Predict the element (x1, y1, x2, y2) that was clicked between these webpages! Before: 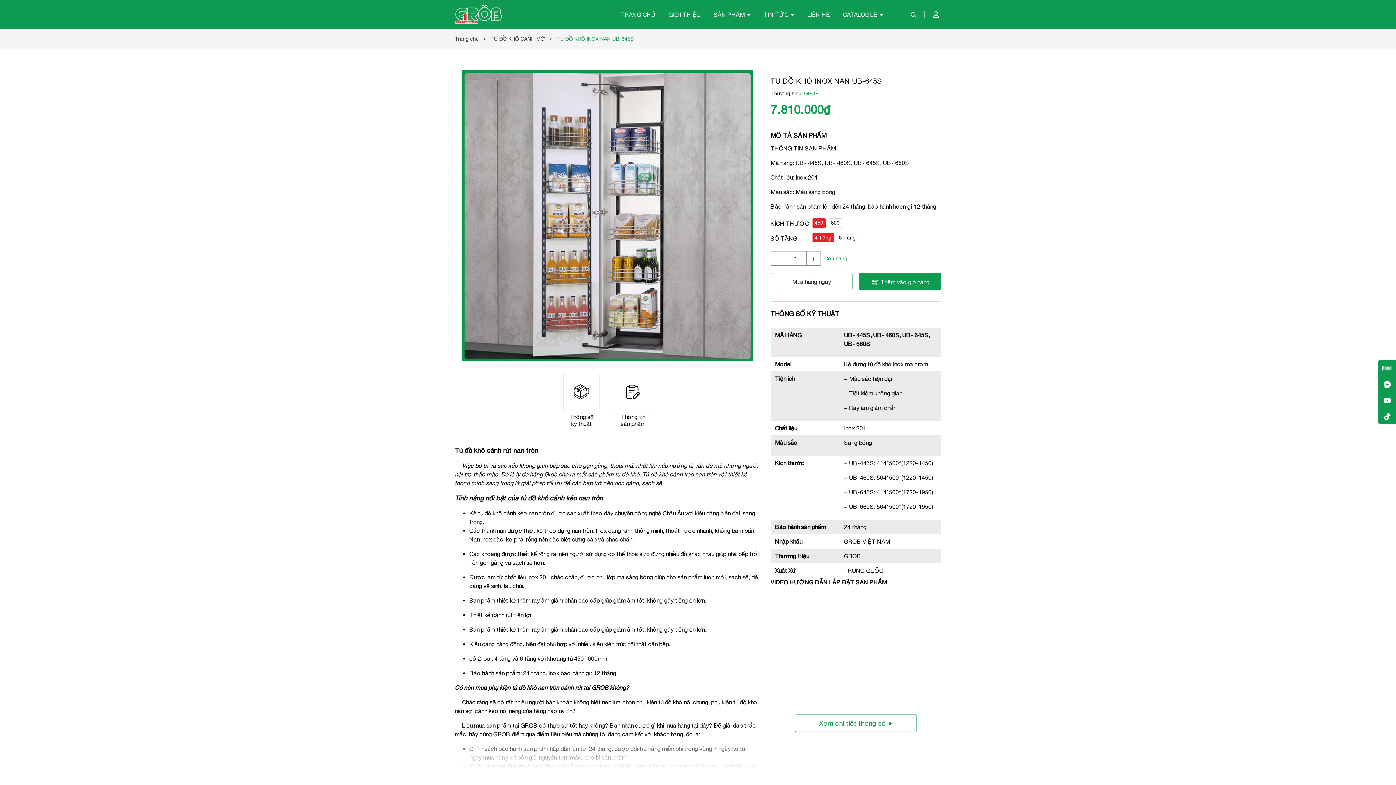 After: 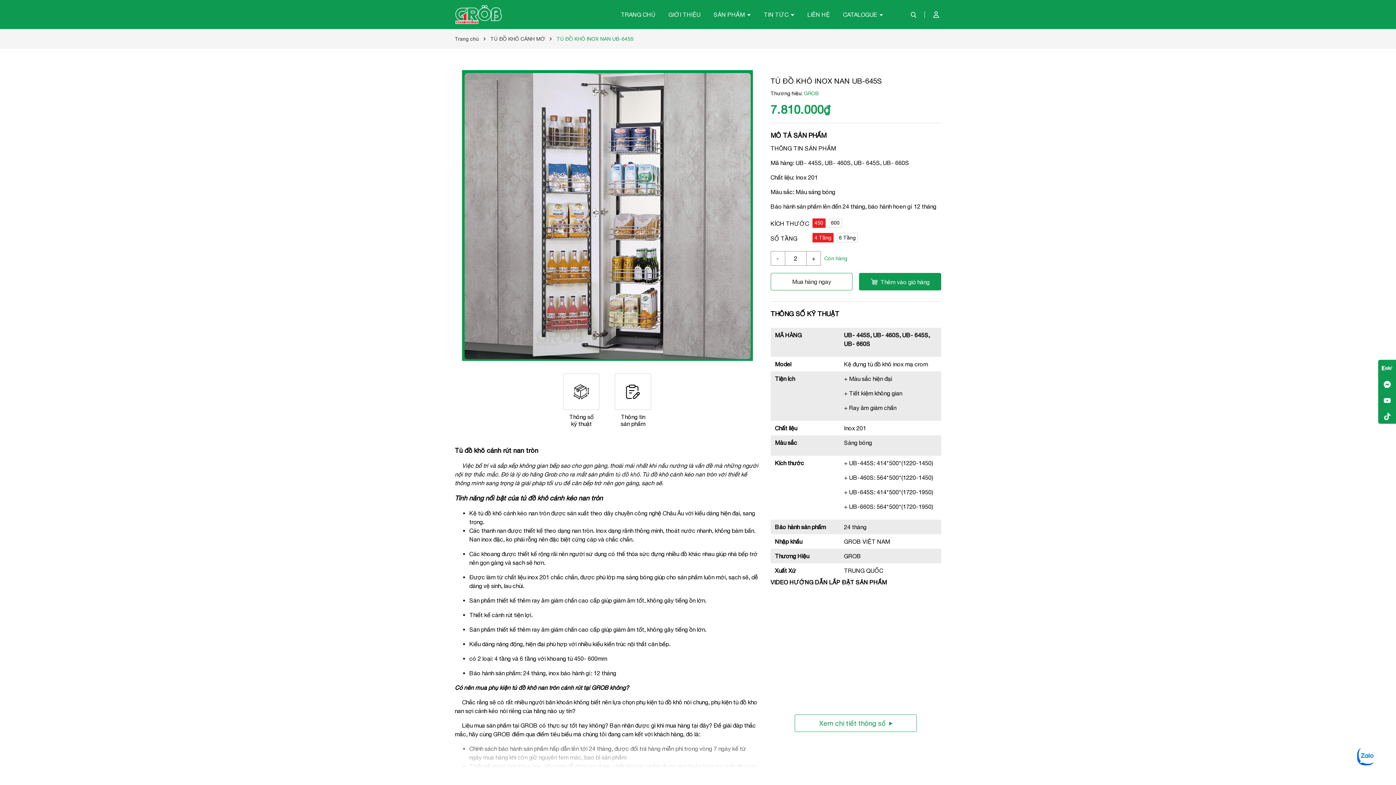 Action: label: + bbox: (806, 251, 820, 265)